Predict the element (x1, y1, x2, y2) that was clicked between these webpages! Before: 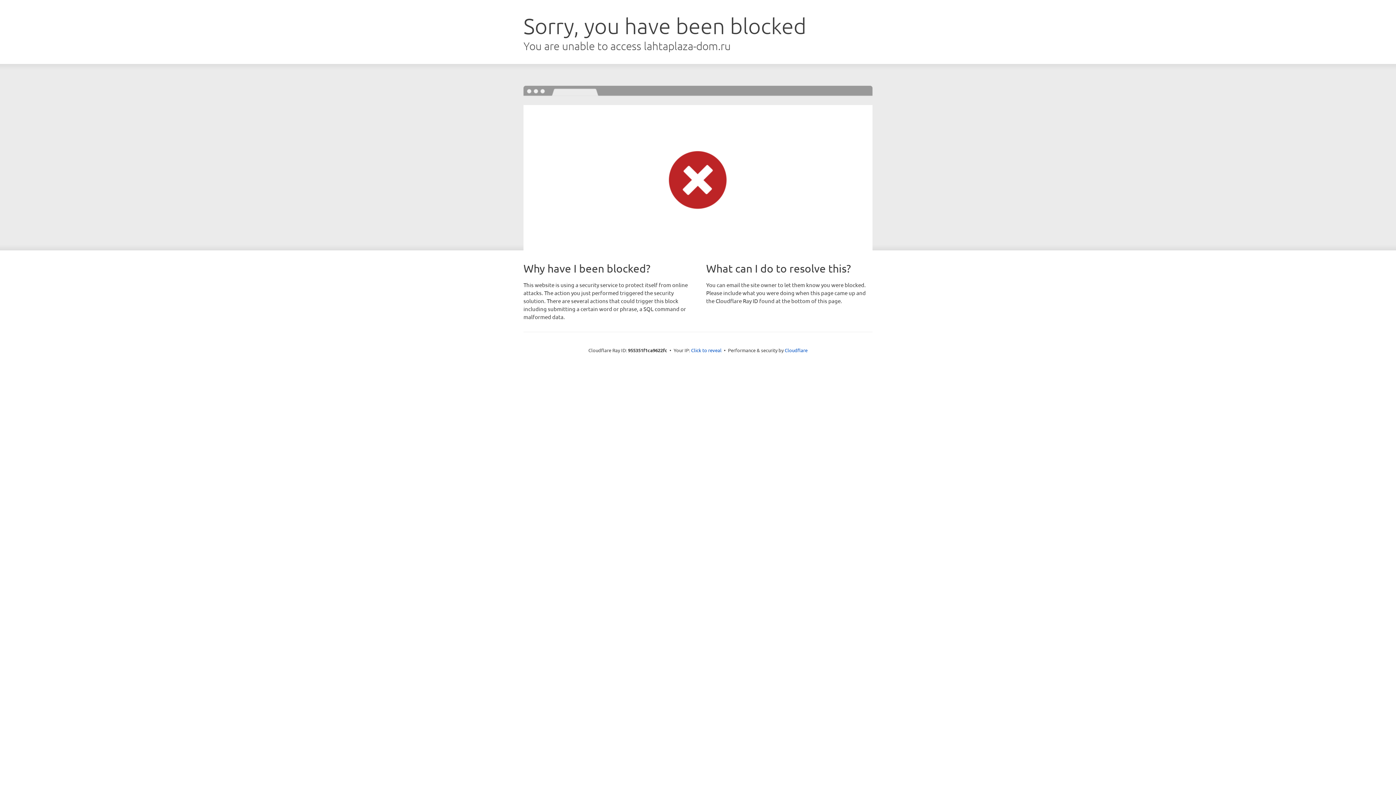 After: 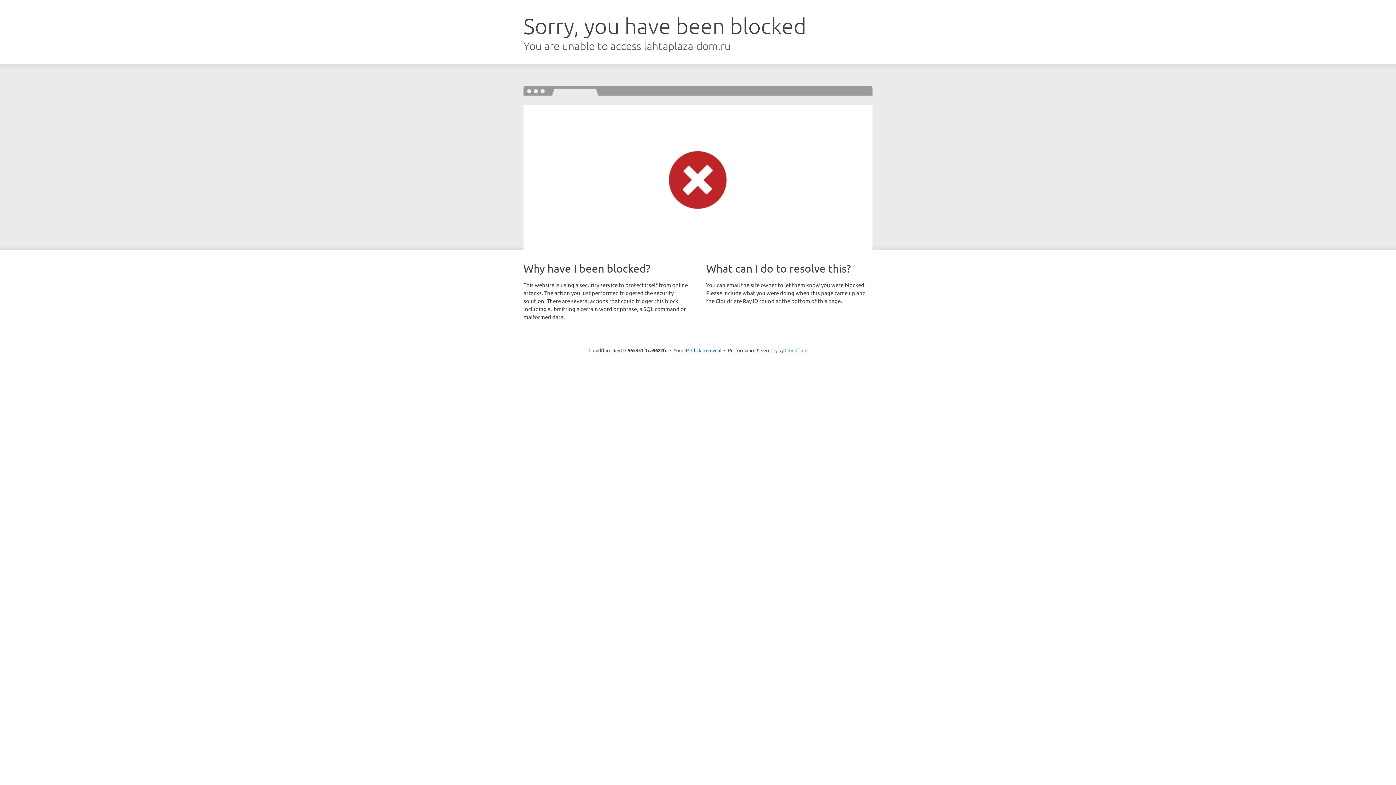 Action: label: Cloudflare bbox: (784, 347, 807, 353)